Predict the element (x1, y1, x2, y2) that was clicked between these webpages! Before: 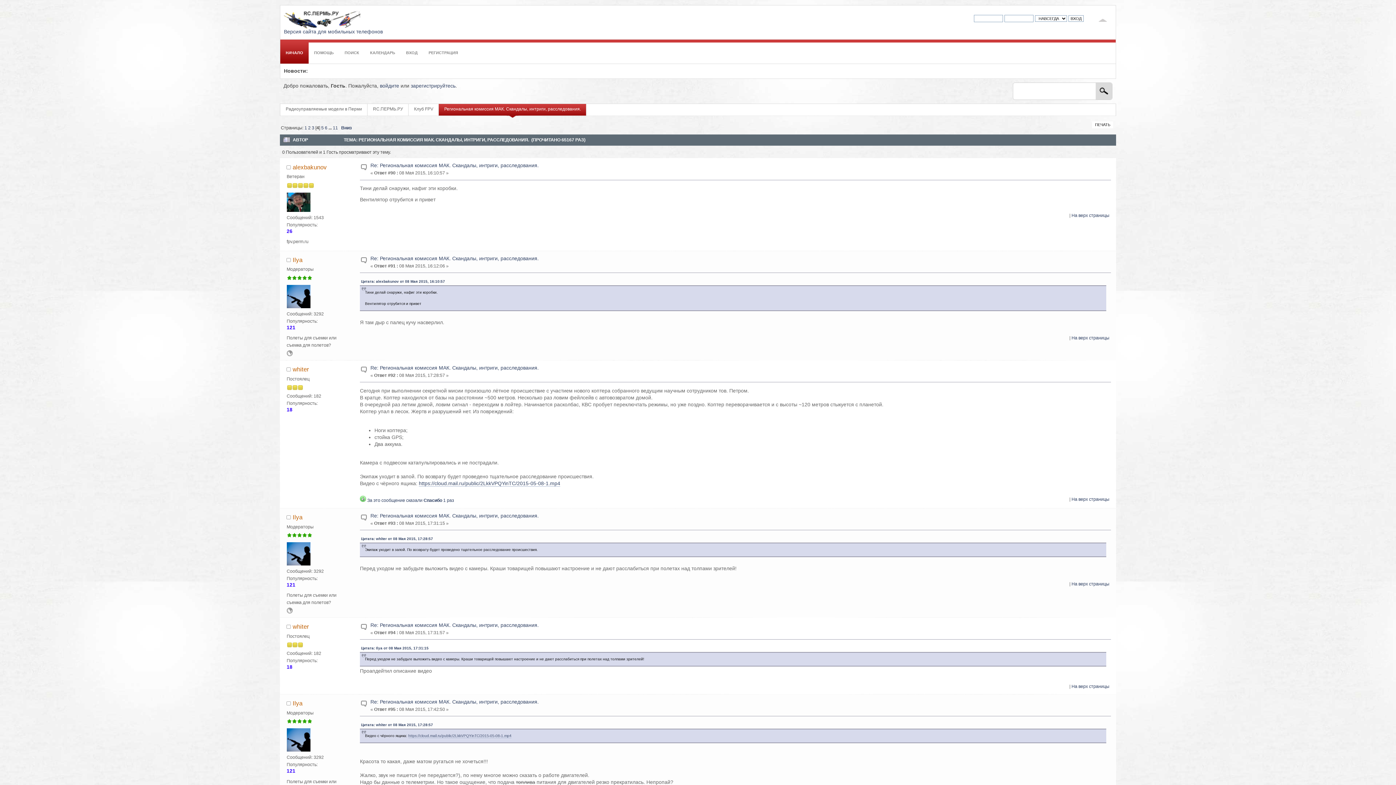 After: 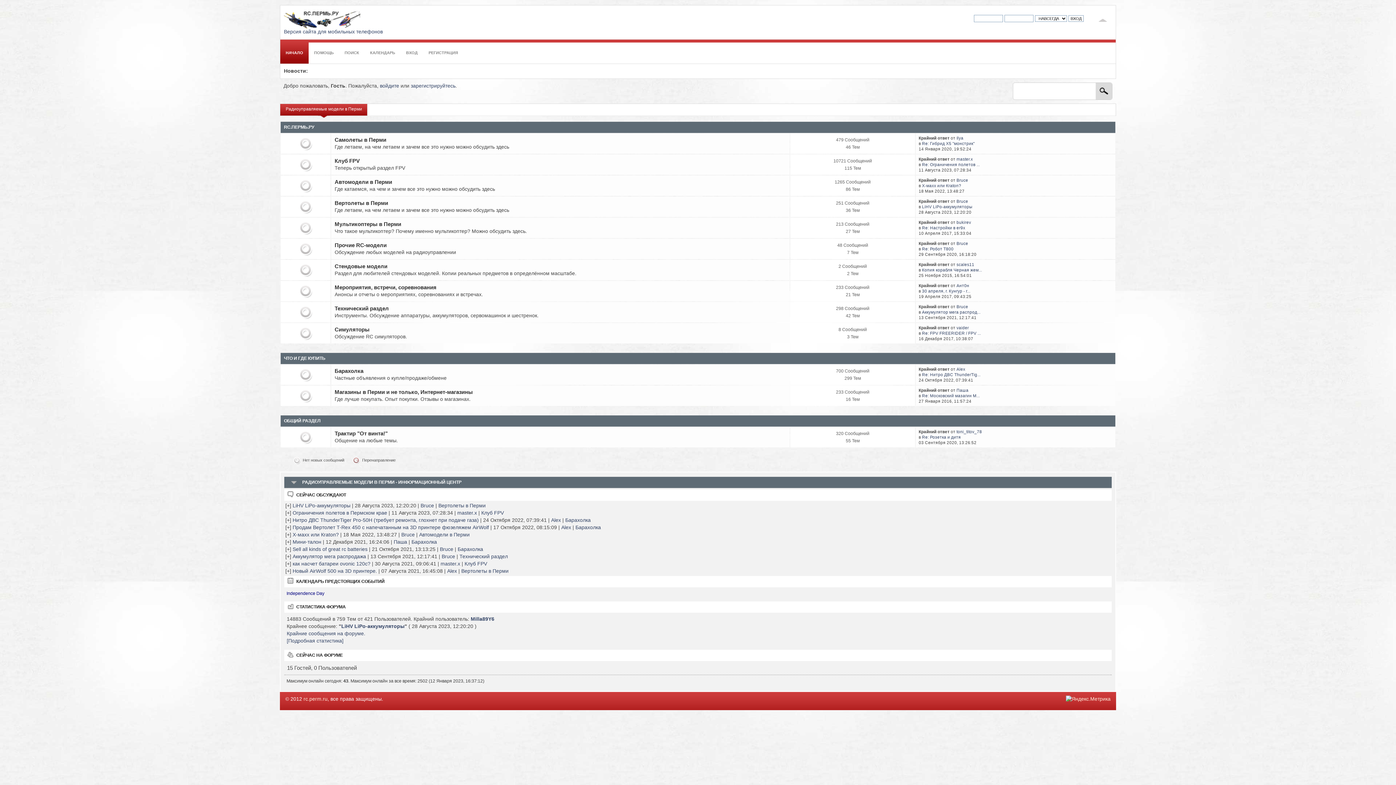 Action: label: НАЧАЛО bbox: (280, 39, 308, 63)